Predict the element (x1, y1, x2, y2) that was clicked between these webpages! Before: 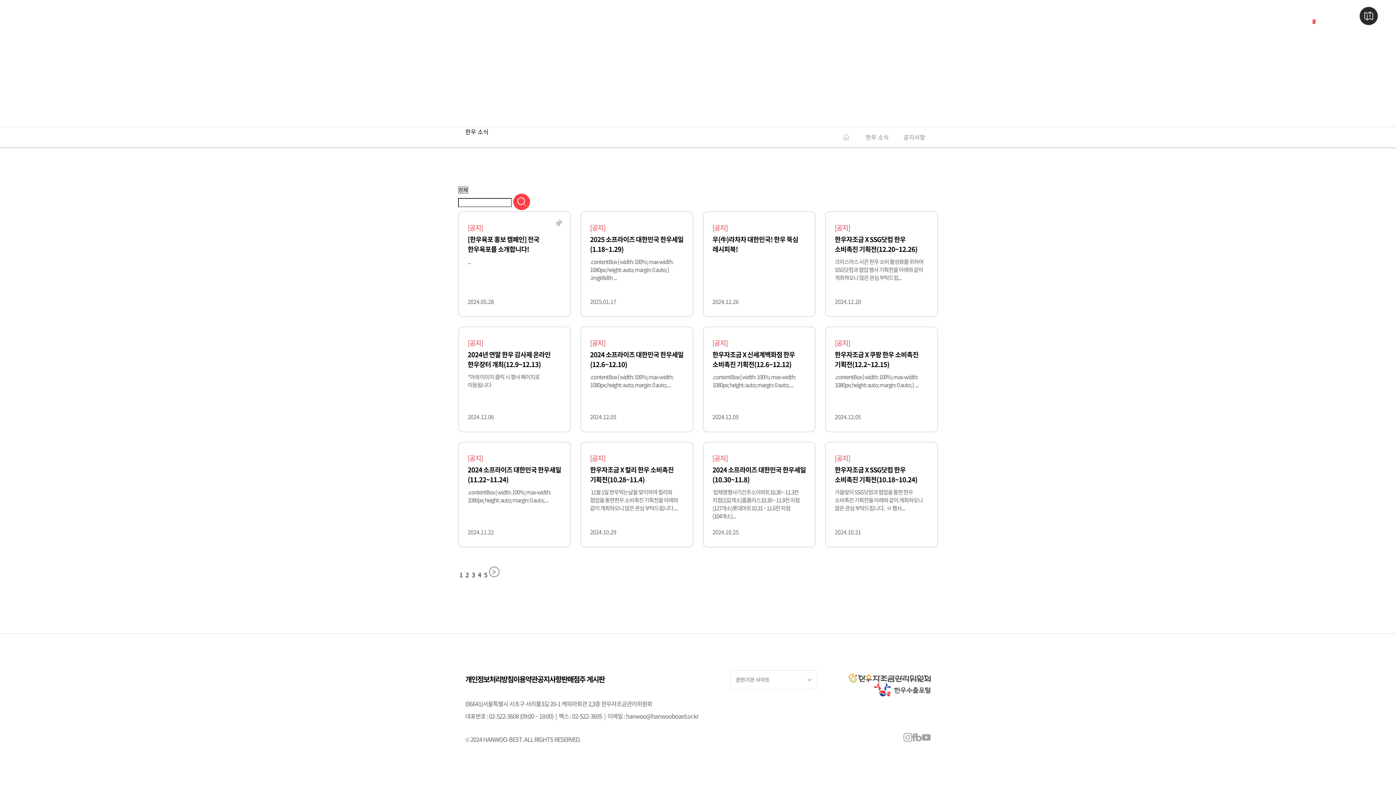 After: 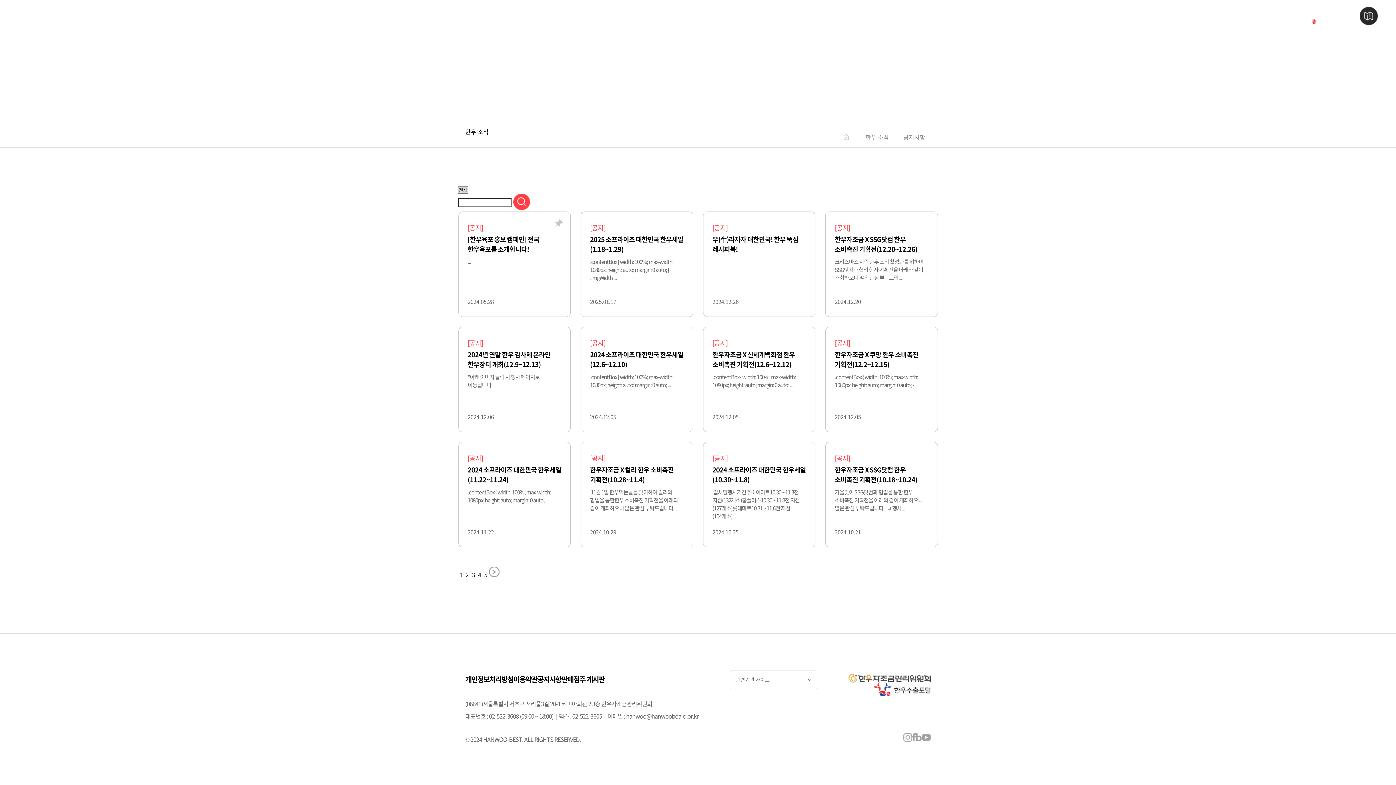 Action: bbox: (1299, 10, 1356, 23)